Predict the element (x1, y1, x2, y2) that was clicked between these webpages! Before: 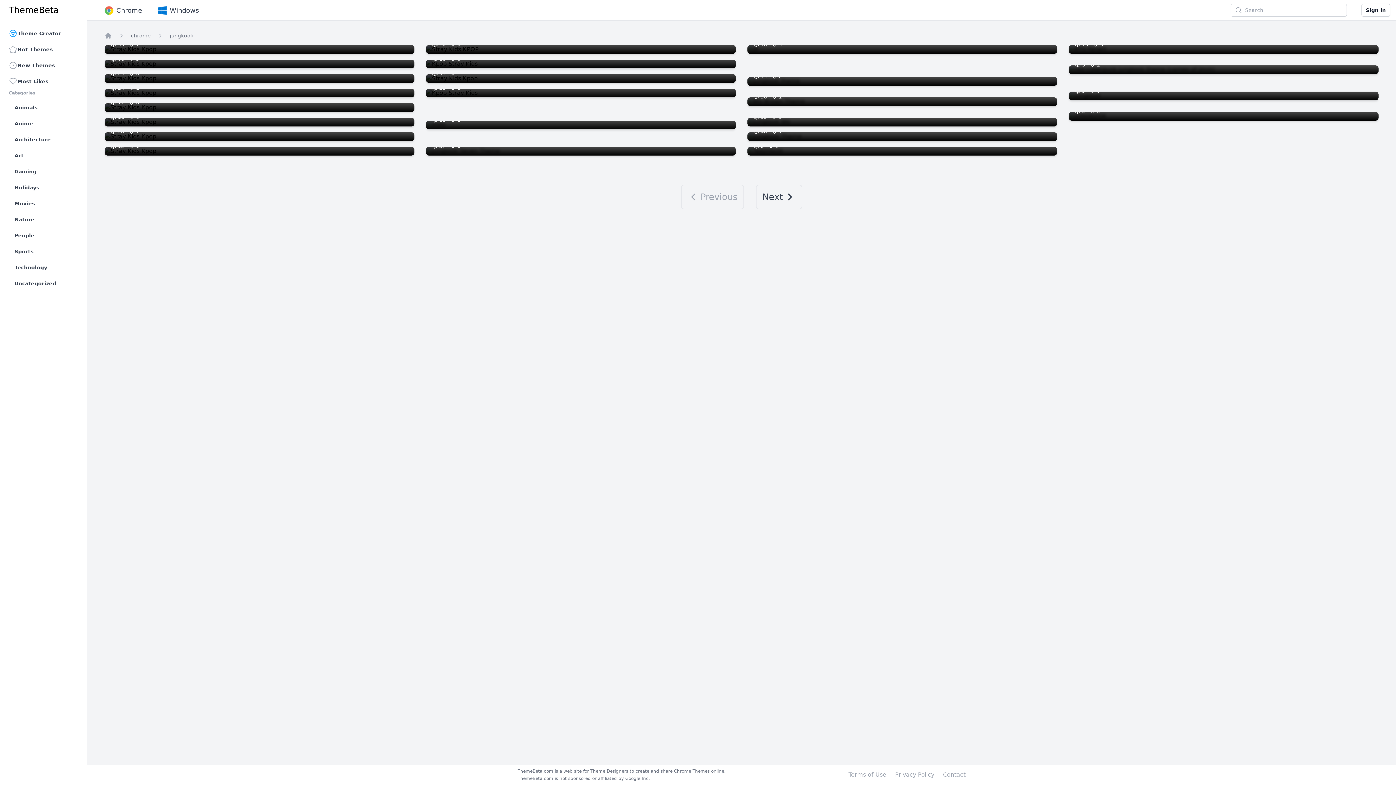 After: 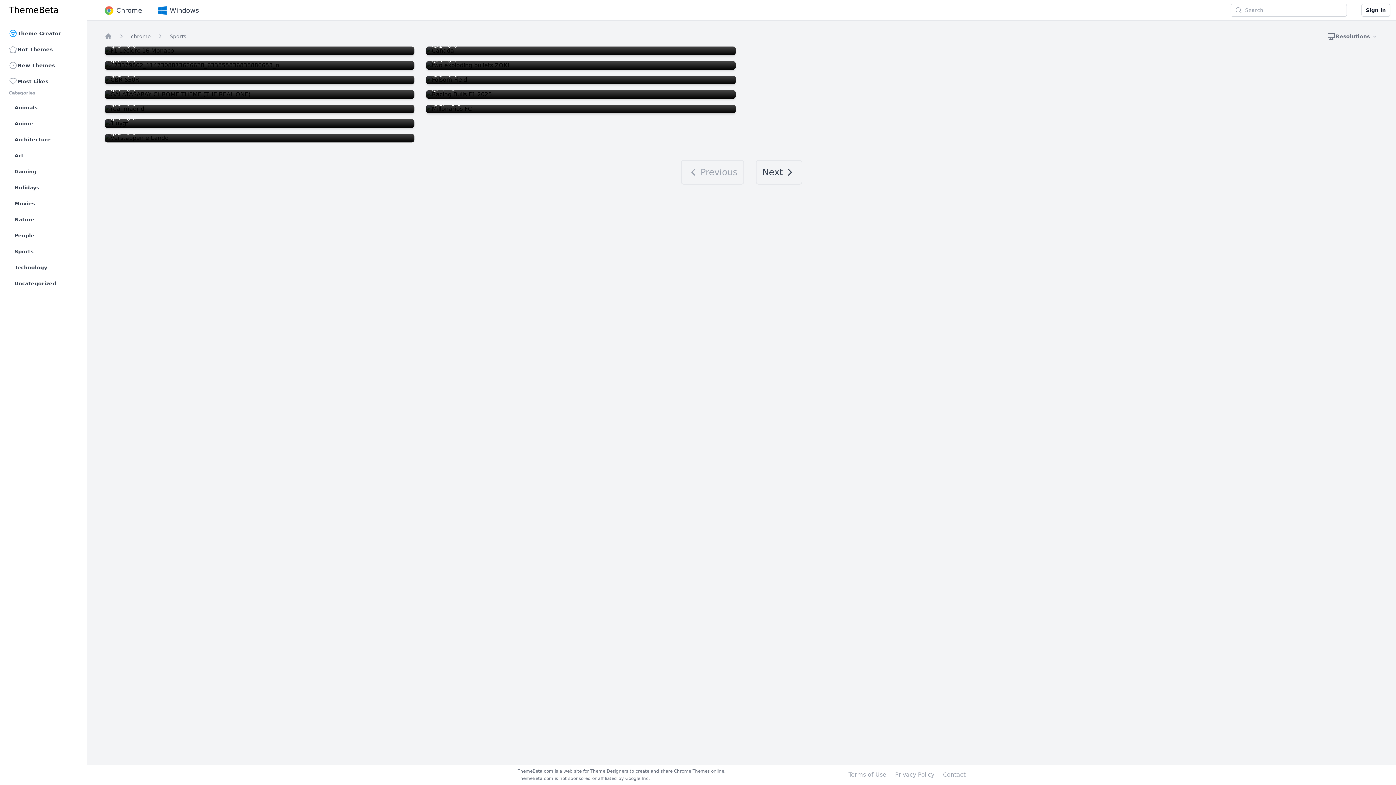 Action: bbox: (11, 244, 78, 258) label: Sports